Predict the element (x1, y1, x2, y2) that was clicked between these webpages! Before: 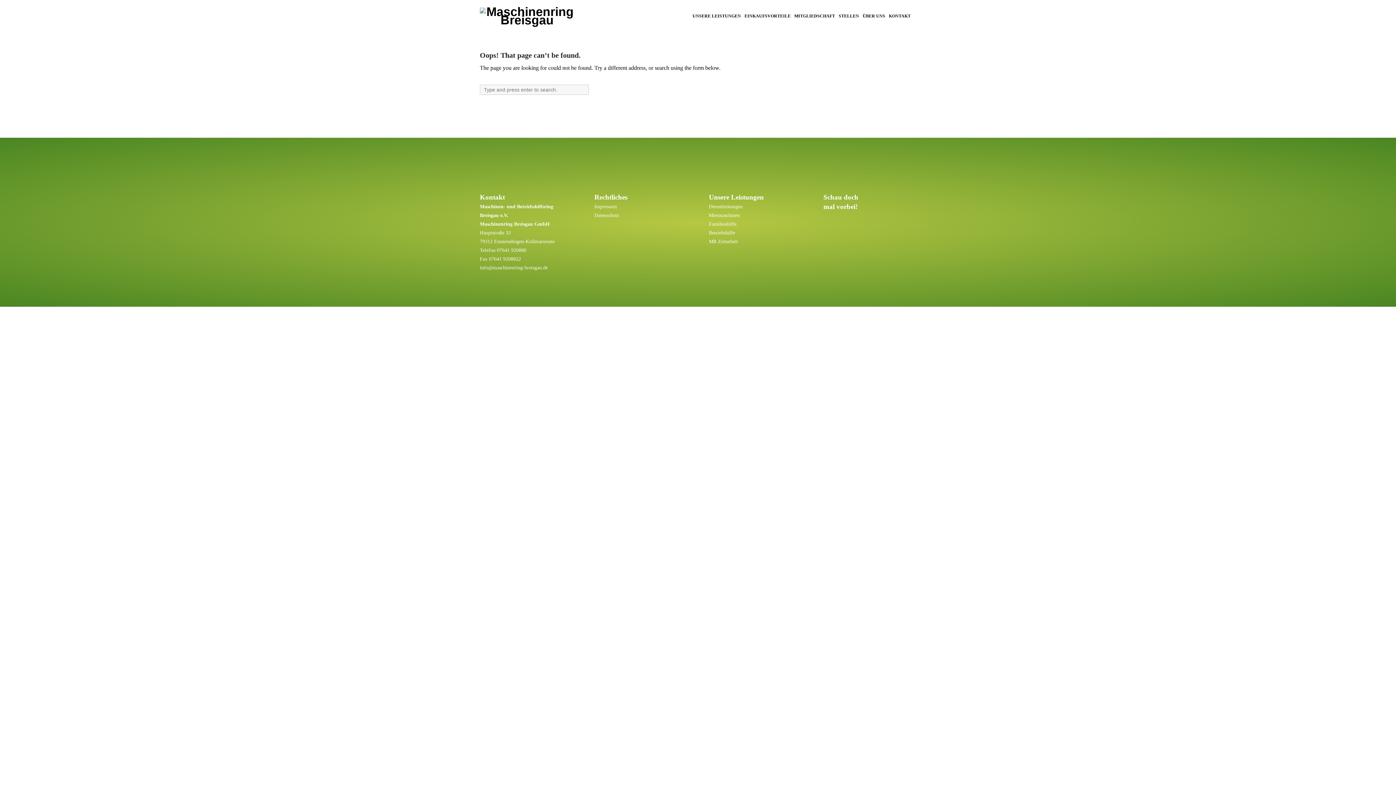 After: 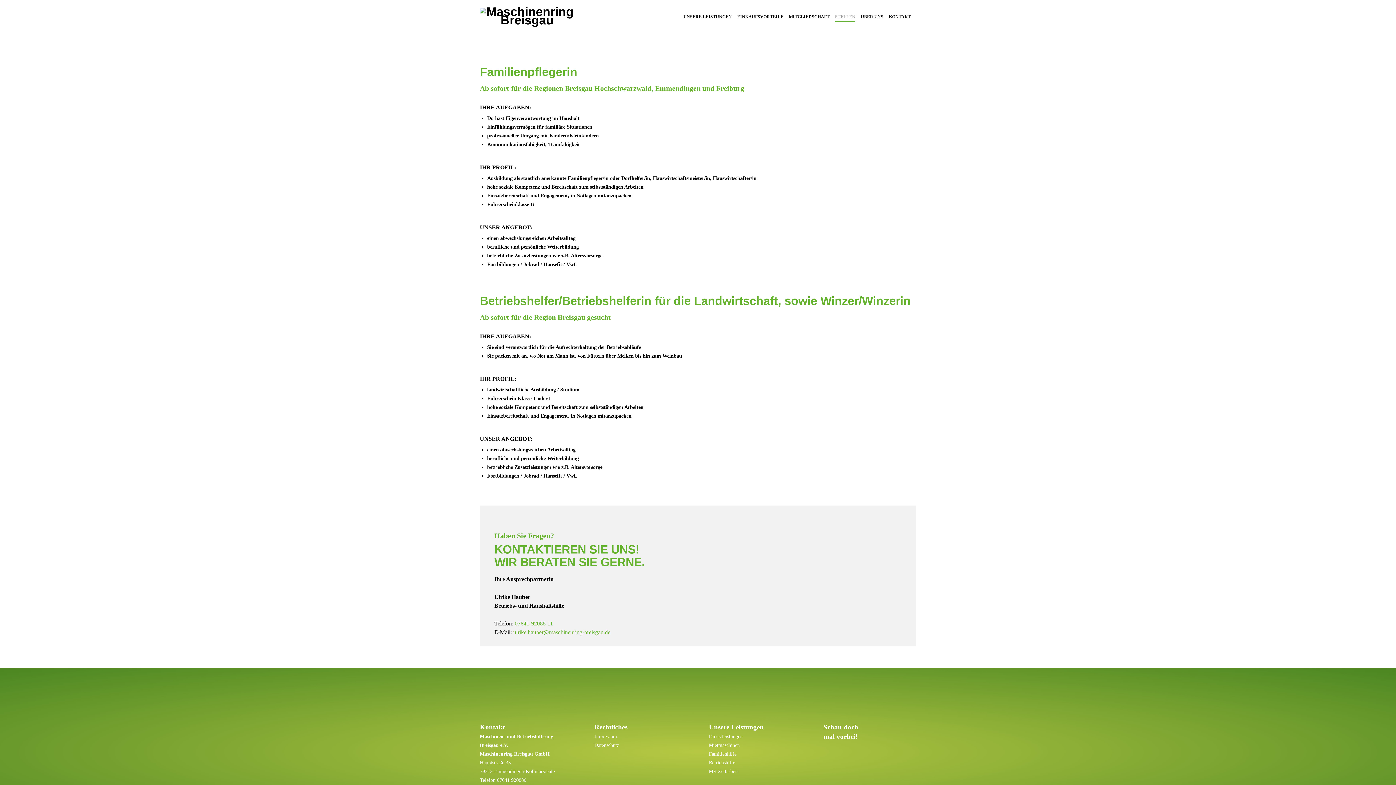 Action: label: STELLEN bbox: (837, 0, 861, 32)